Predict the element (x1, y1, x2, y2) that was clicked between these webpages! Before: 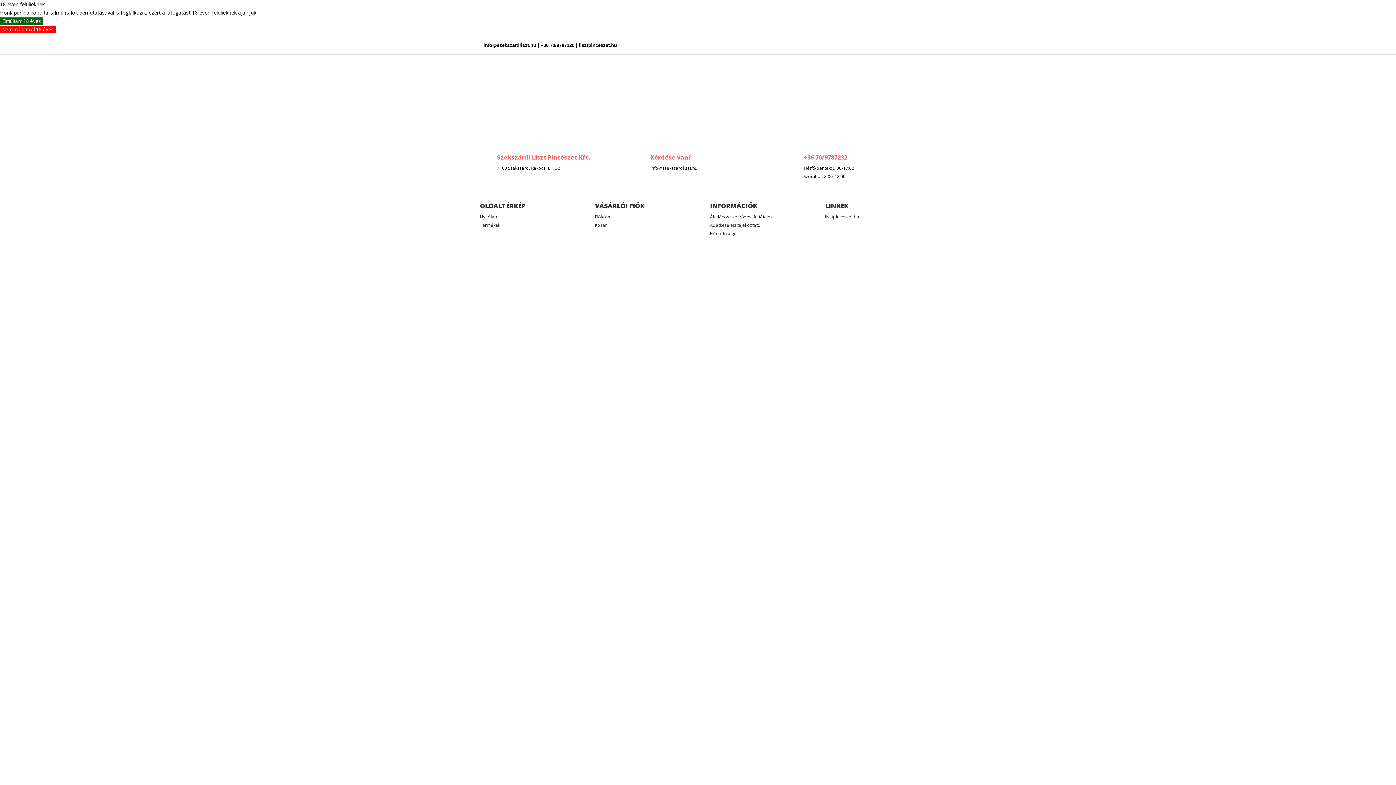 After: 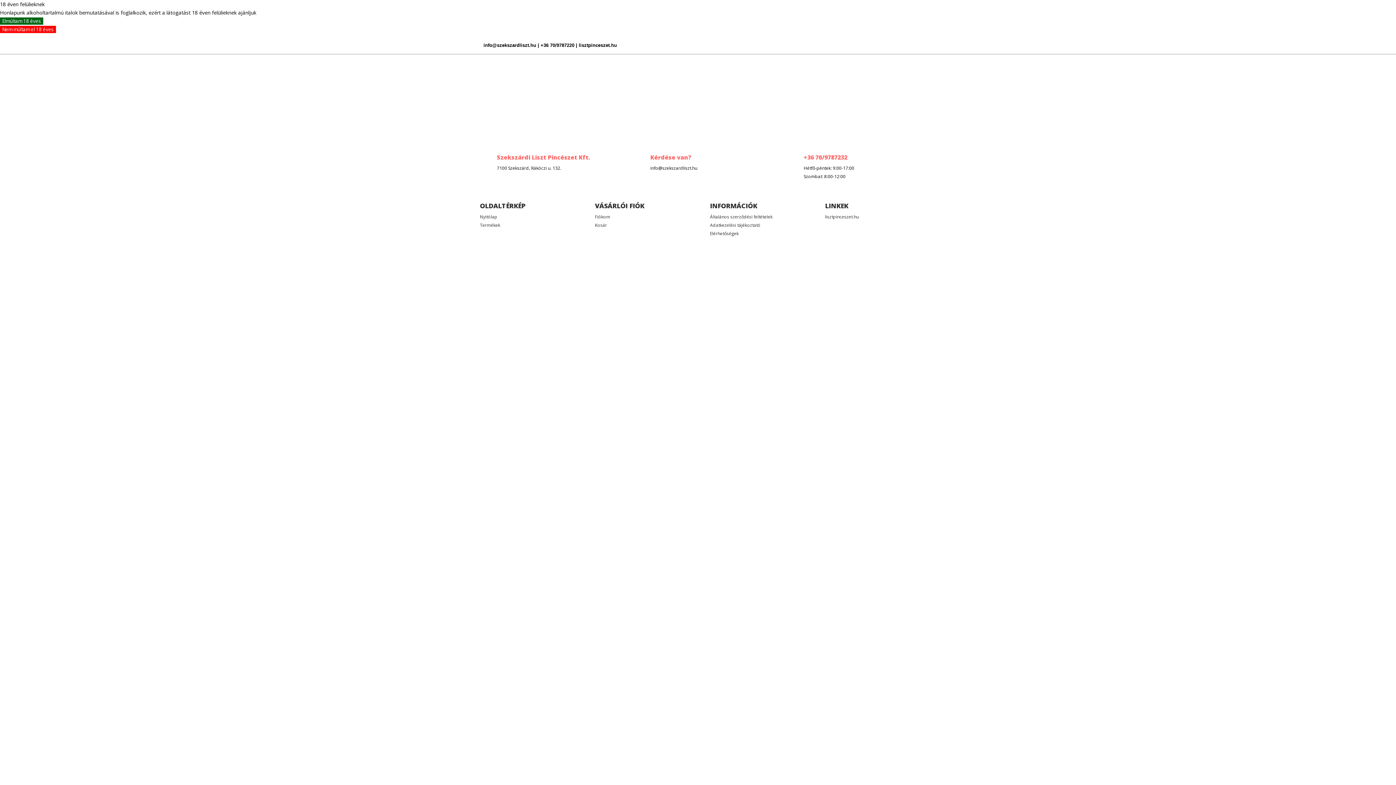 Action: label: Elmúltam 18 éves bbox: (0, 17, 43, 24)